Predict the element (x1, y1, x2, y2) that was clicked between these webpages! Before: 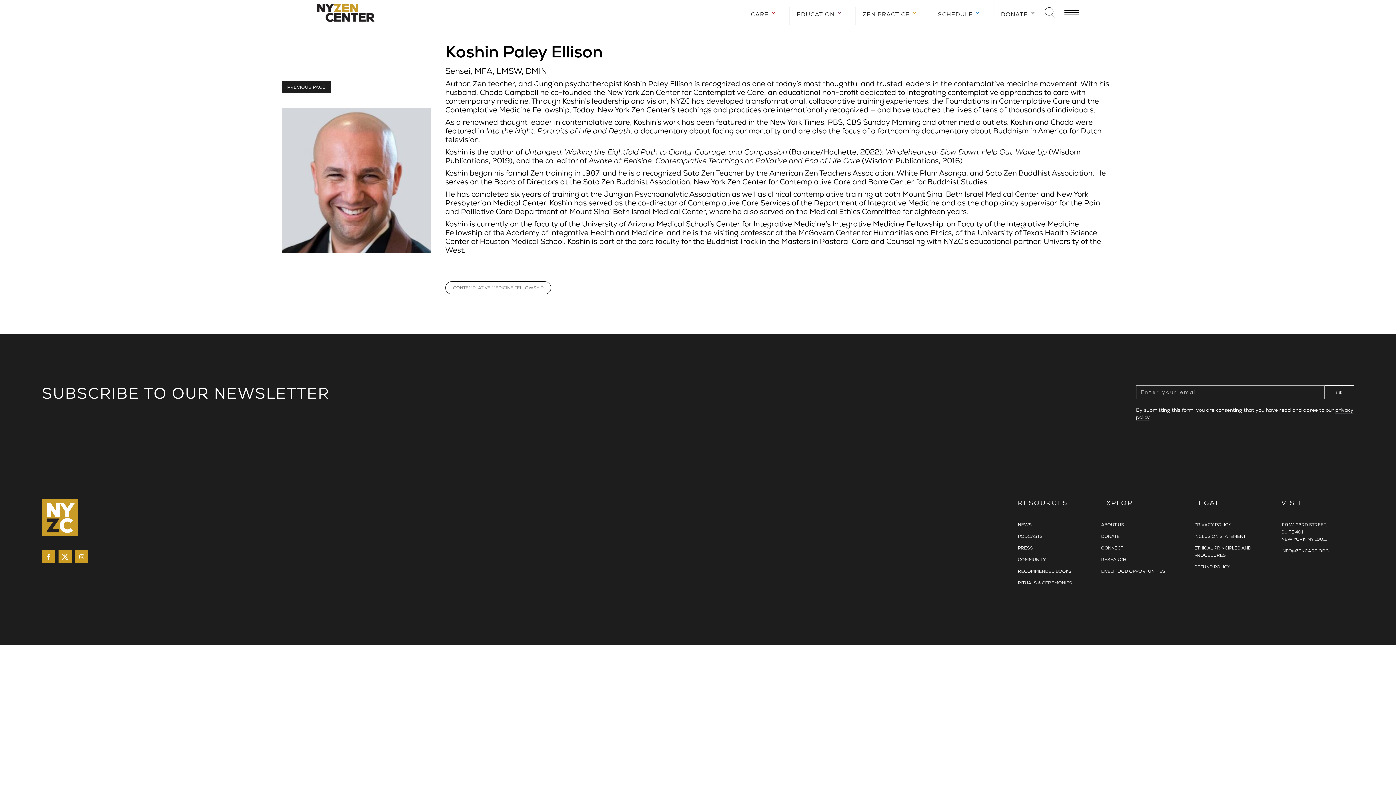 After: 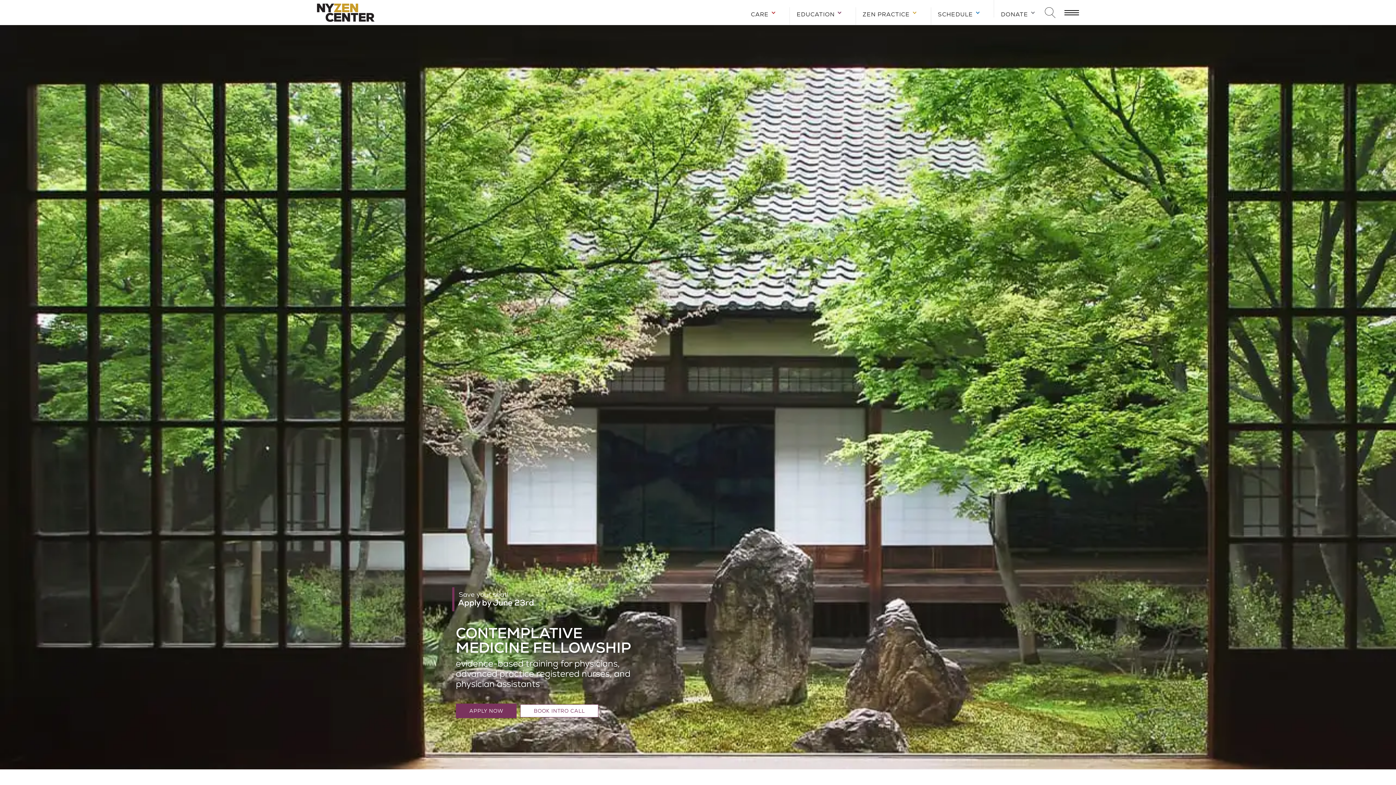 Action: label: CONTEMPLATIVE MEDICINE FELLOWSHIP bbox: (445, 281, 551, 294)